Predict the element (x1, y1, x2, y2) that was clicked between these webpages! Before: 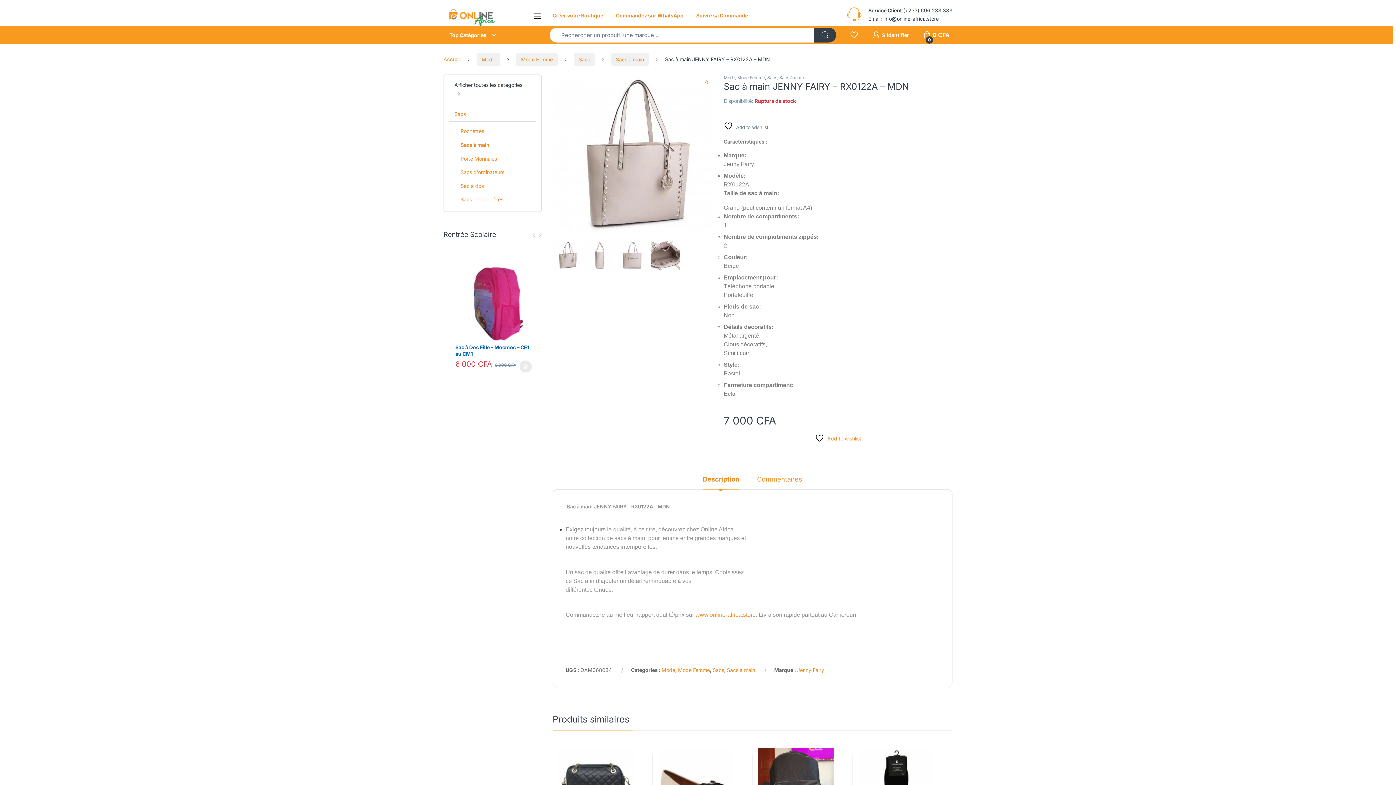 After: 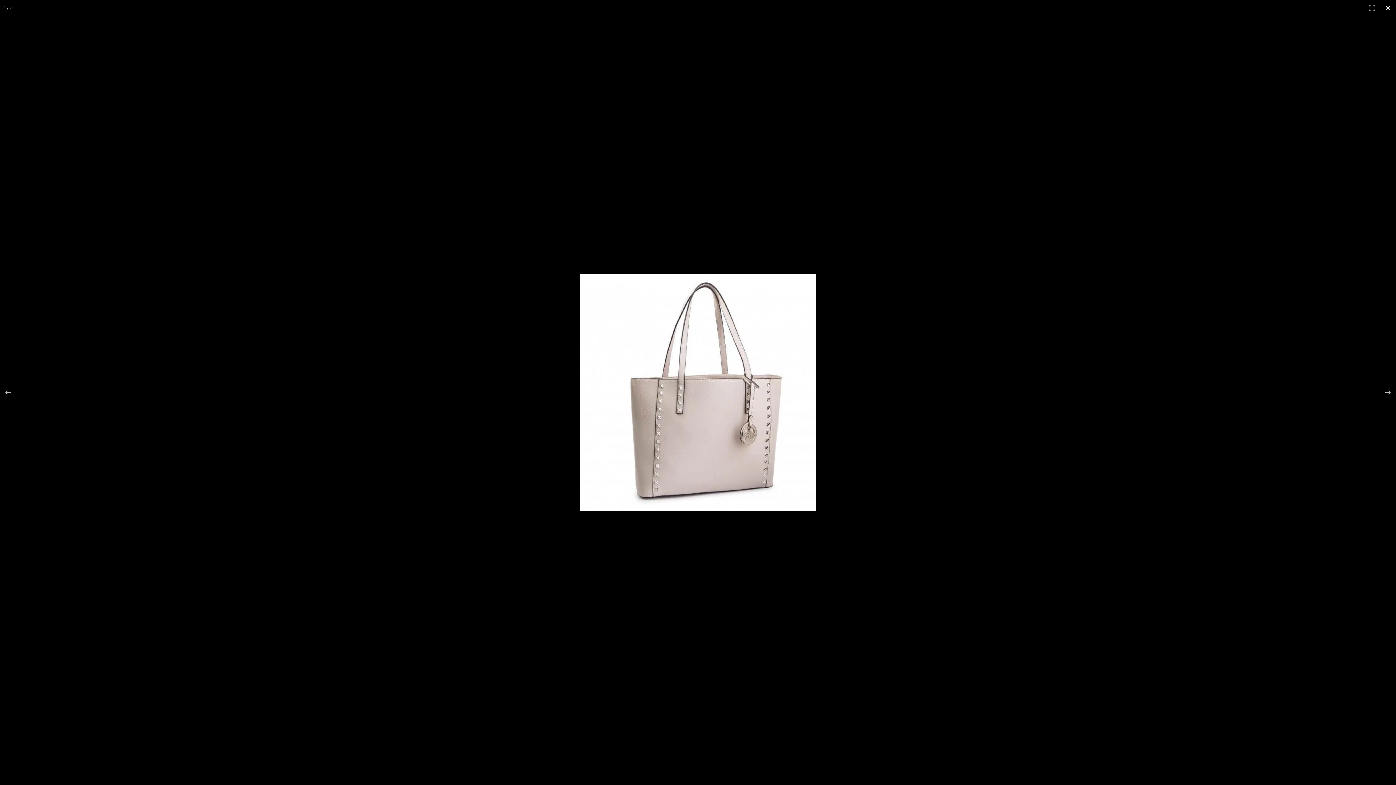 Action: label: Voir la galerie d’images en plein écran bbox: (704, 78, 709, 86)